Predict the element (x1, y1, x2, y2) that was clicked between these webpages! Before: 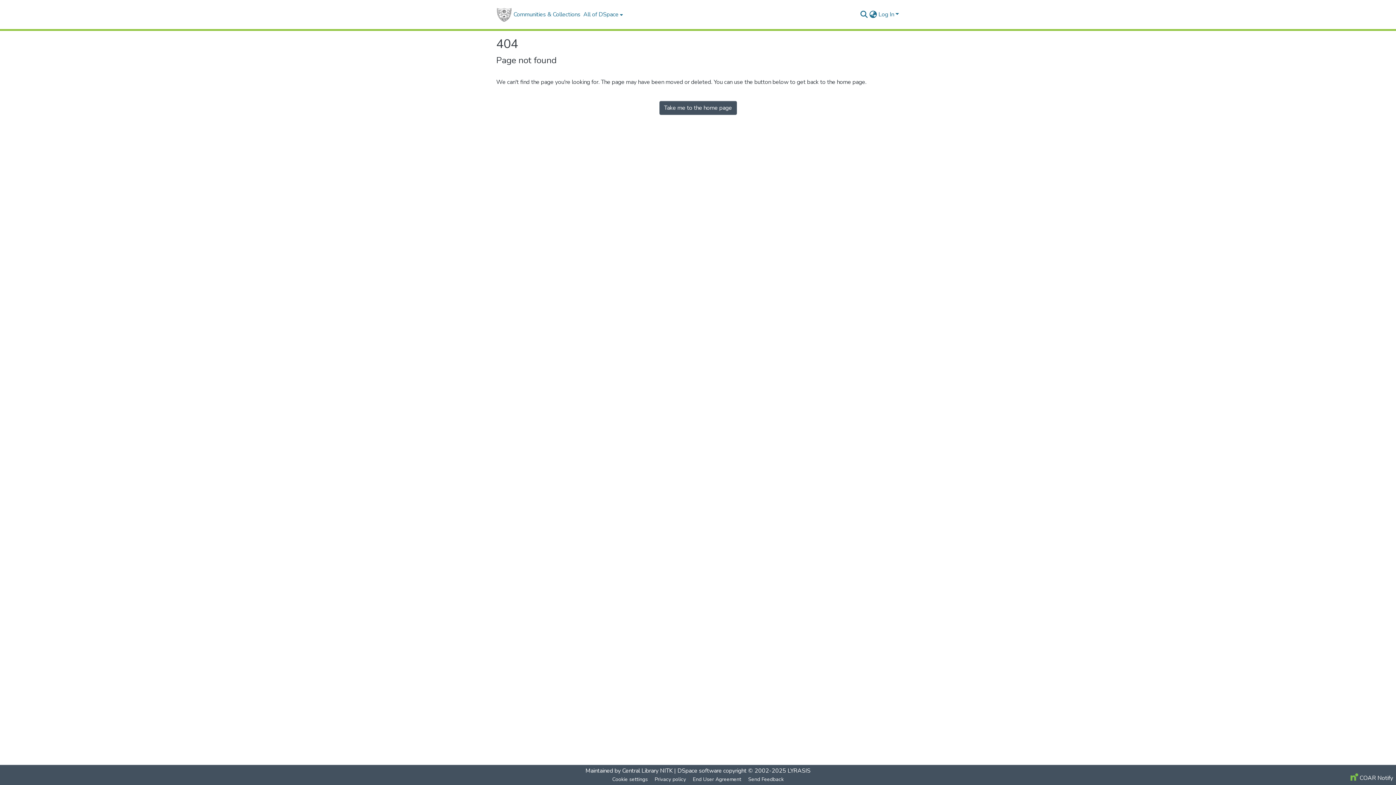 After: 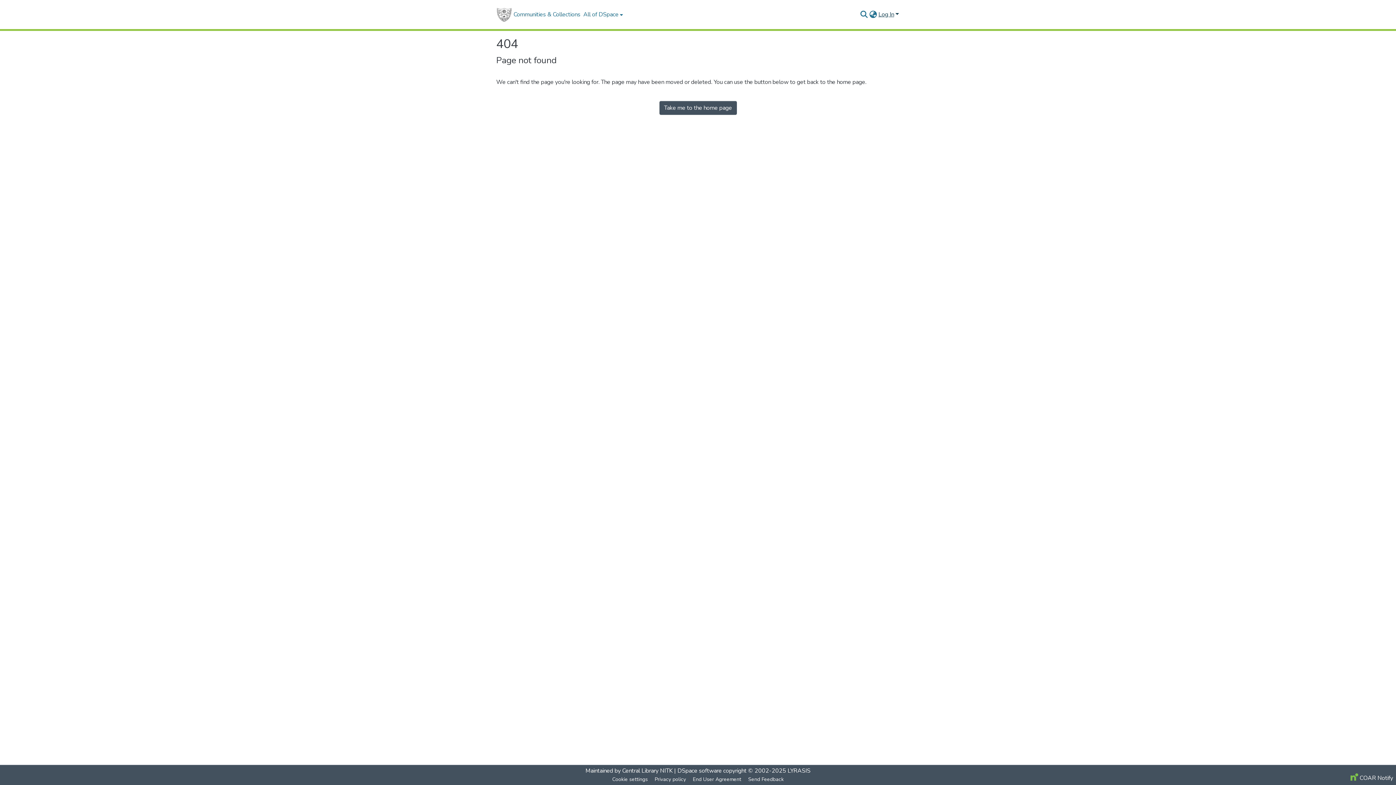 Action: bbox: (877, 10, 900, 18) label: Log In